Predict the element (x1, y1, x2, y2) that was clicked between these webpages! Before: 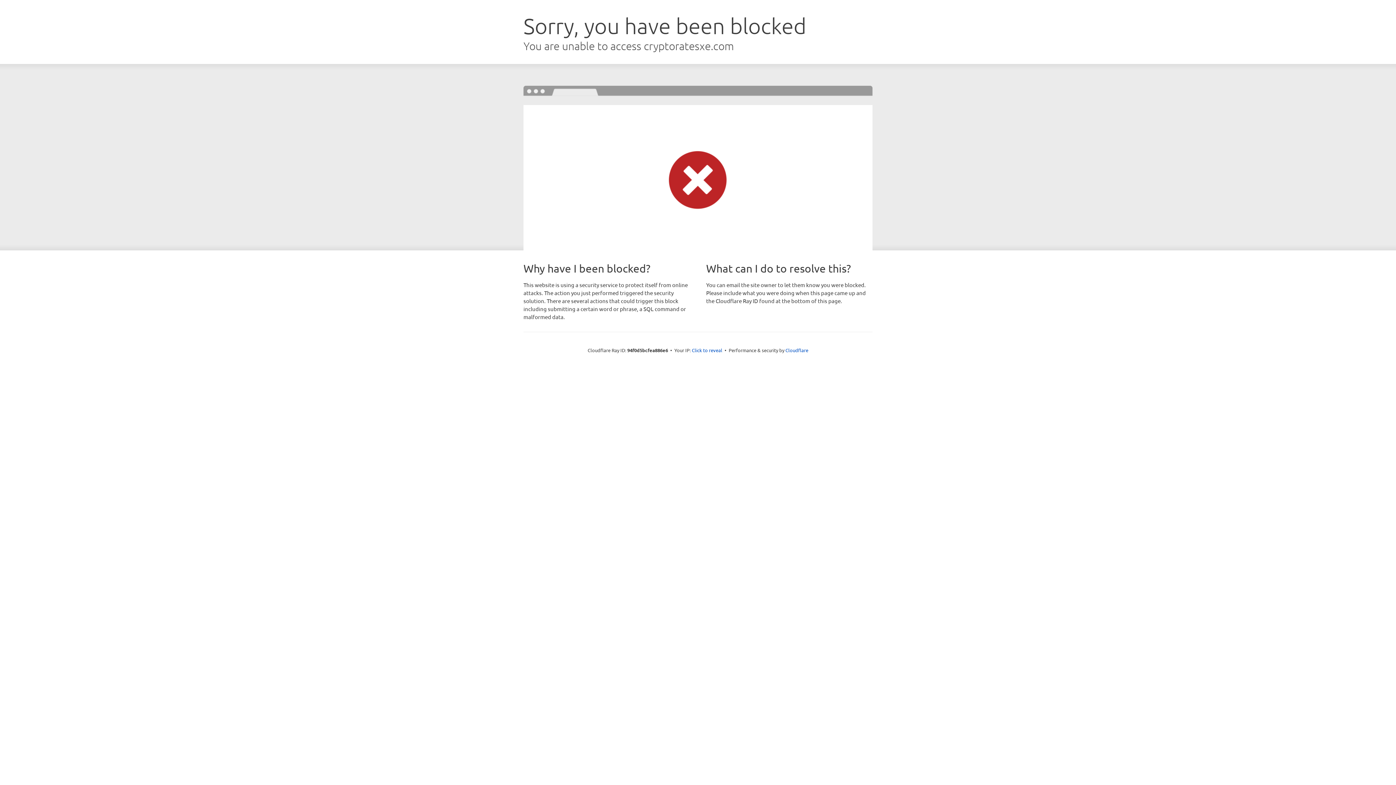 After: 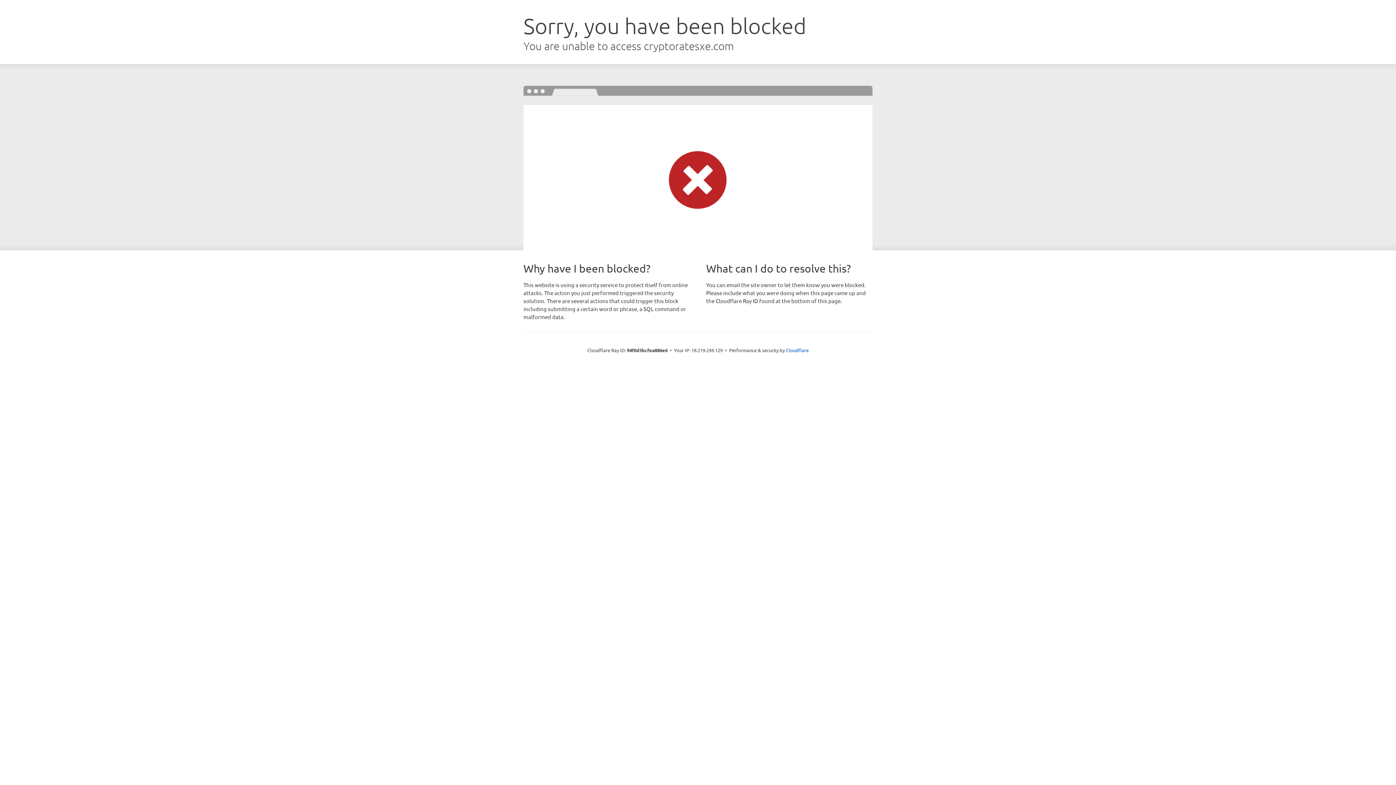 Action: label: Click to reveal bbox: (692, 346, 722, 353)